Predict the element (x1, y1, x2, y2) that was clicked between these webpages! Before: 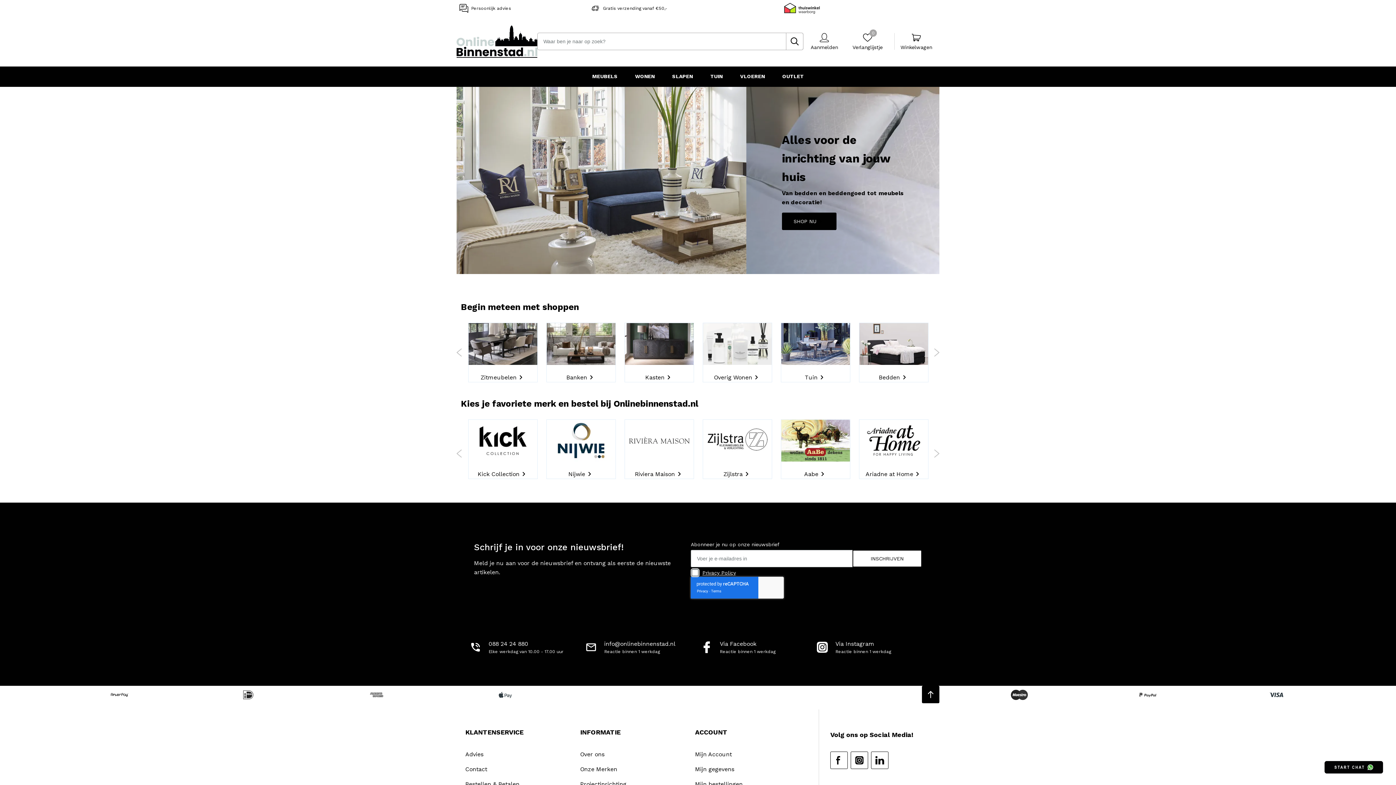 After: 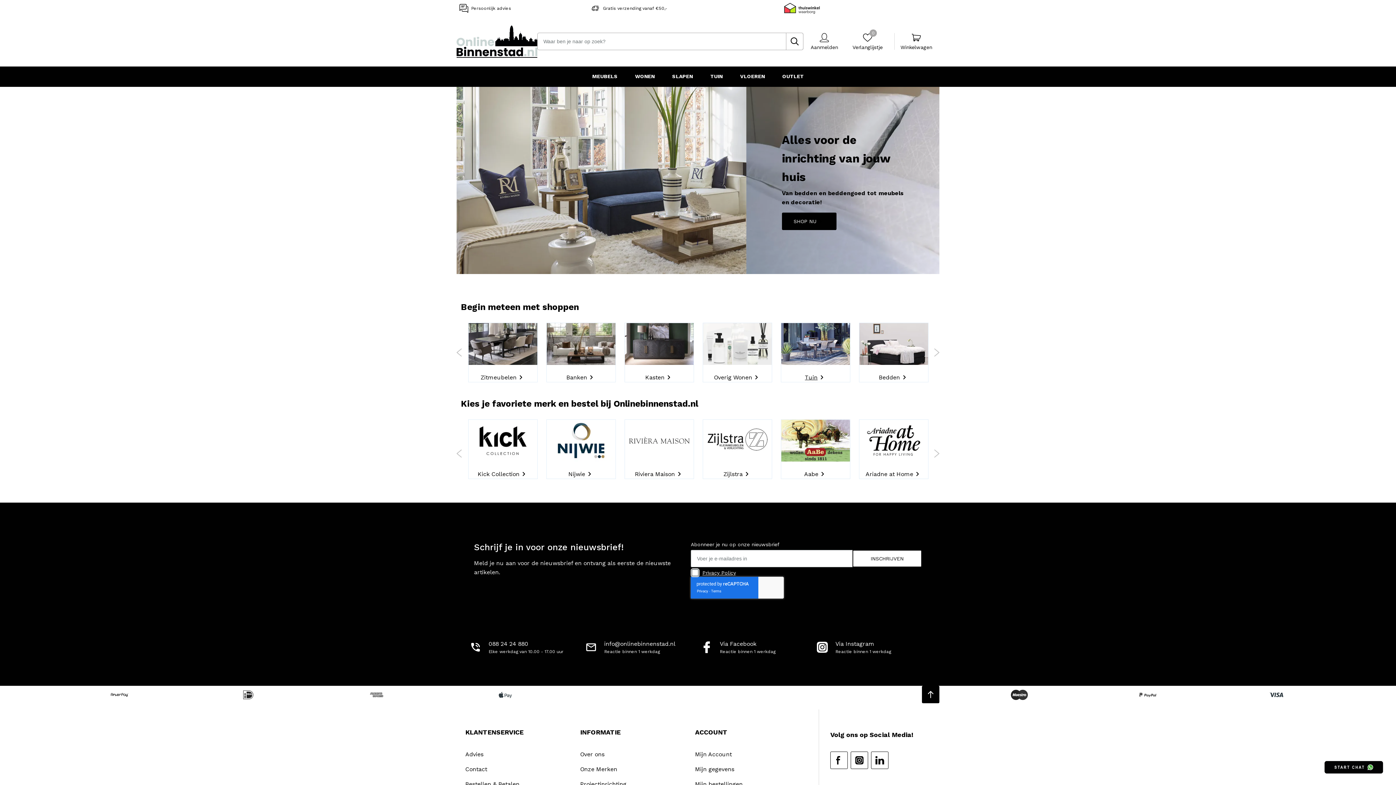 Action: bbox: (781, 322, 850, 382) label: Tuin